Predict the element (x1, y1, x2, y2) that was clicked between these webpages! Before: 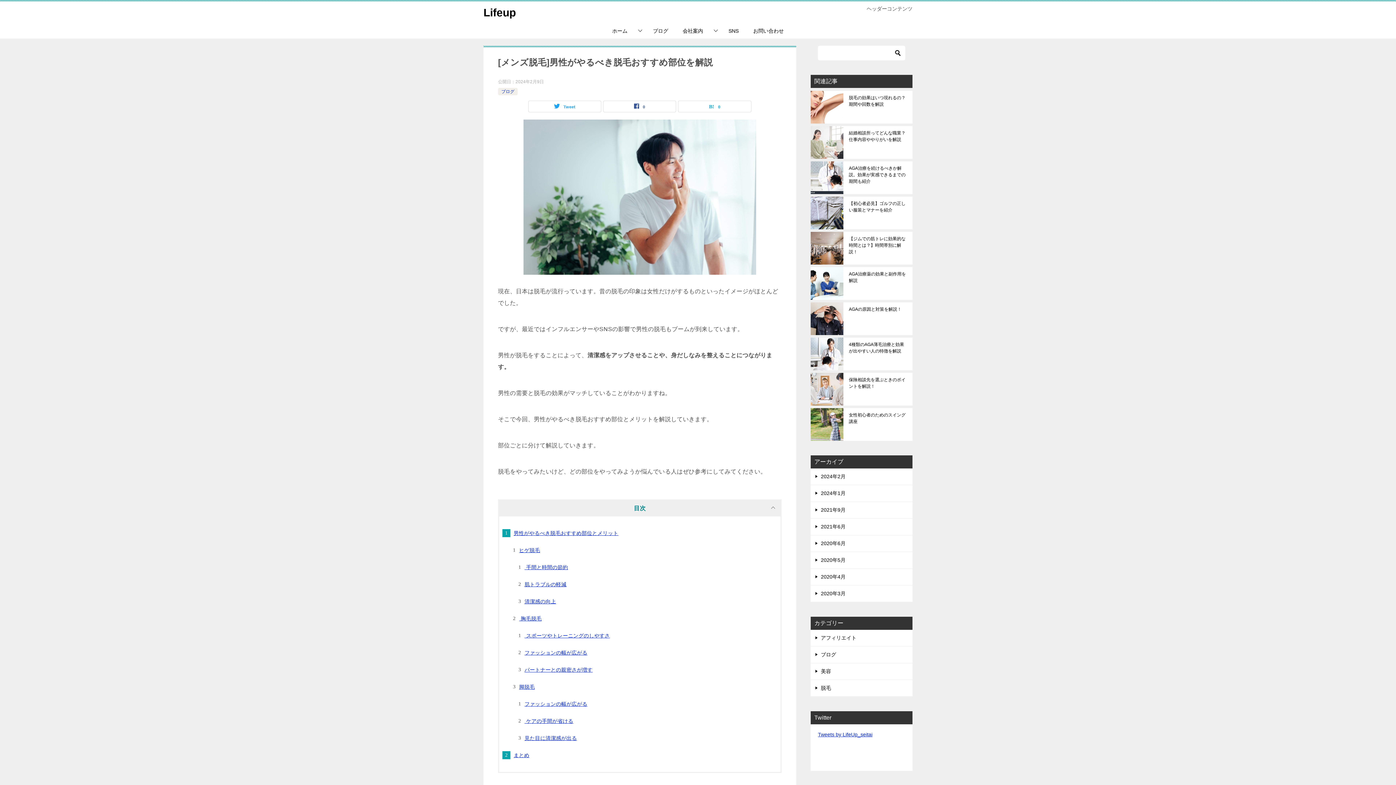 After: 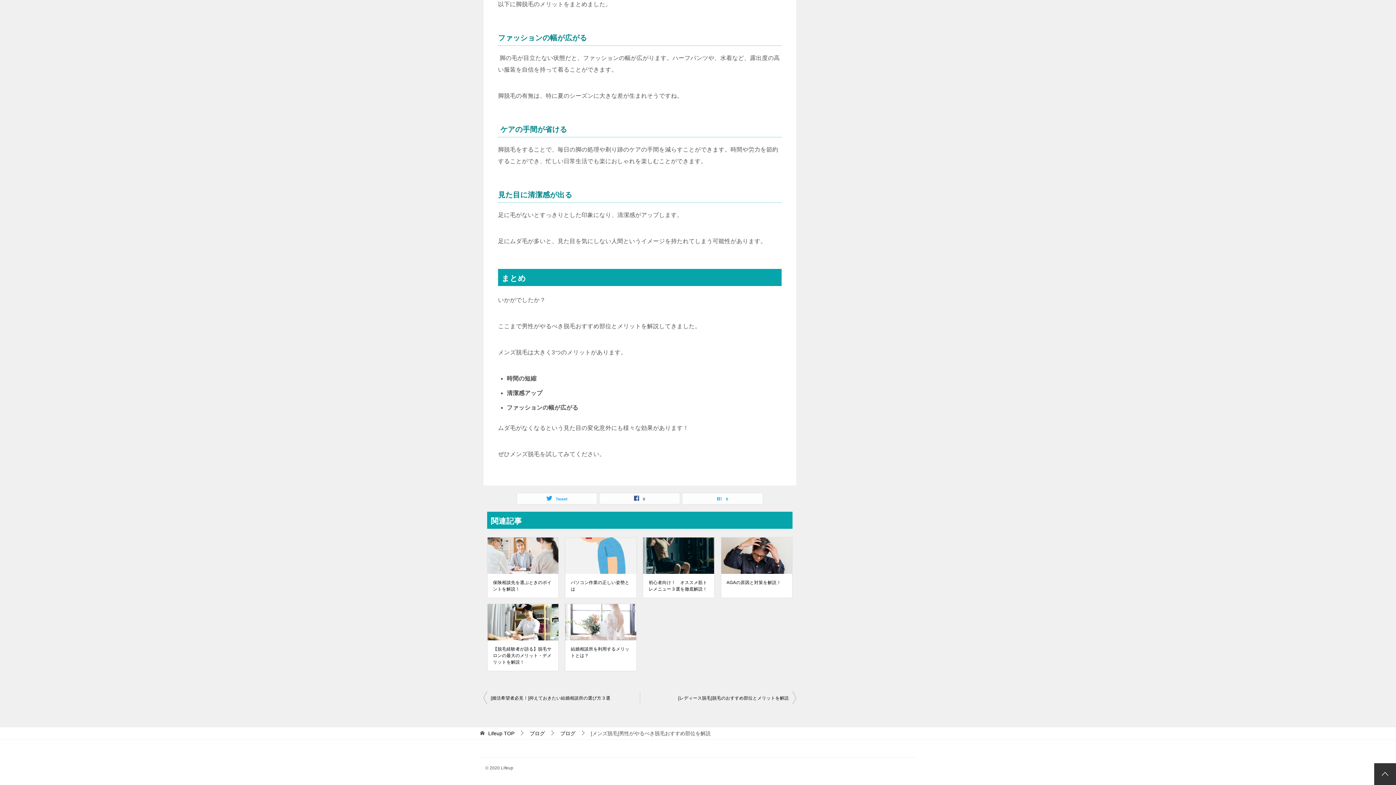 Action: bbox: (524, 718, 573, 724) label:  ケアの手間が省ける